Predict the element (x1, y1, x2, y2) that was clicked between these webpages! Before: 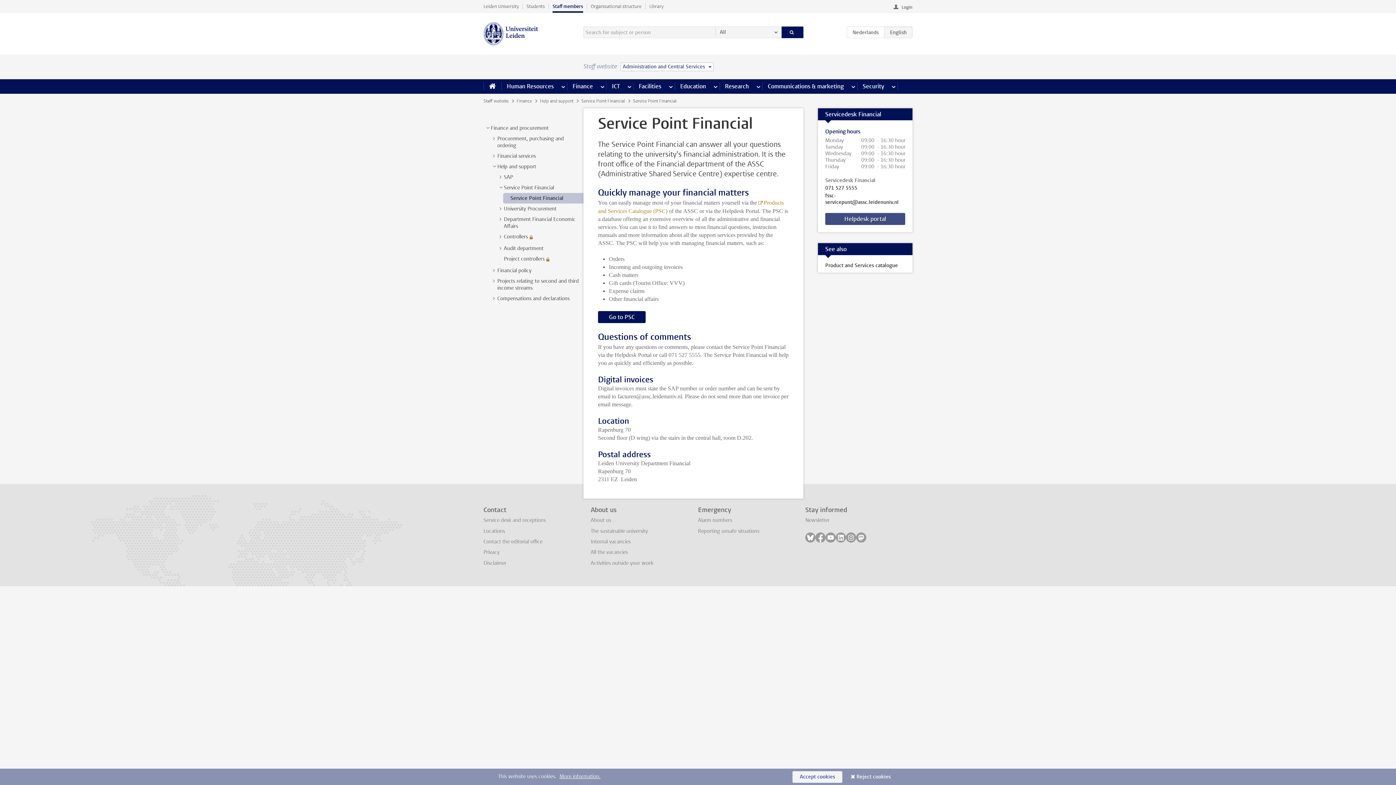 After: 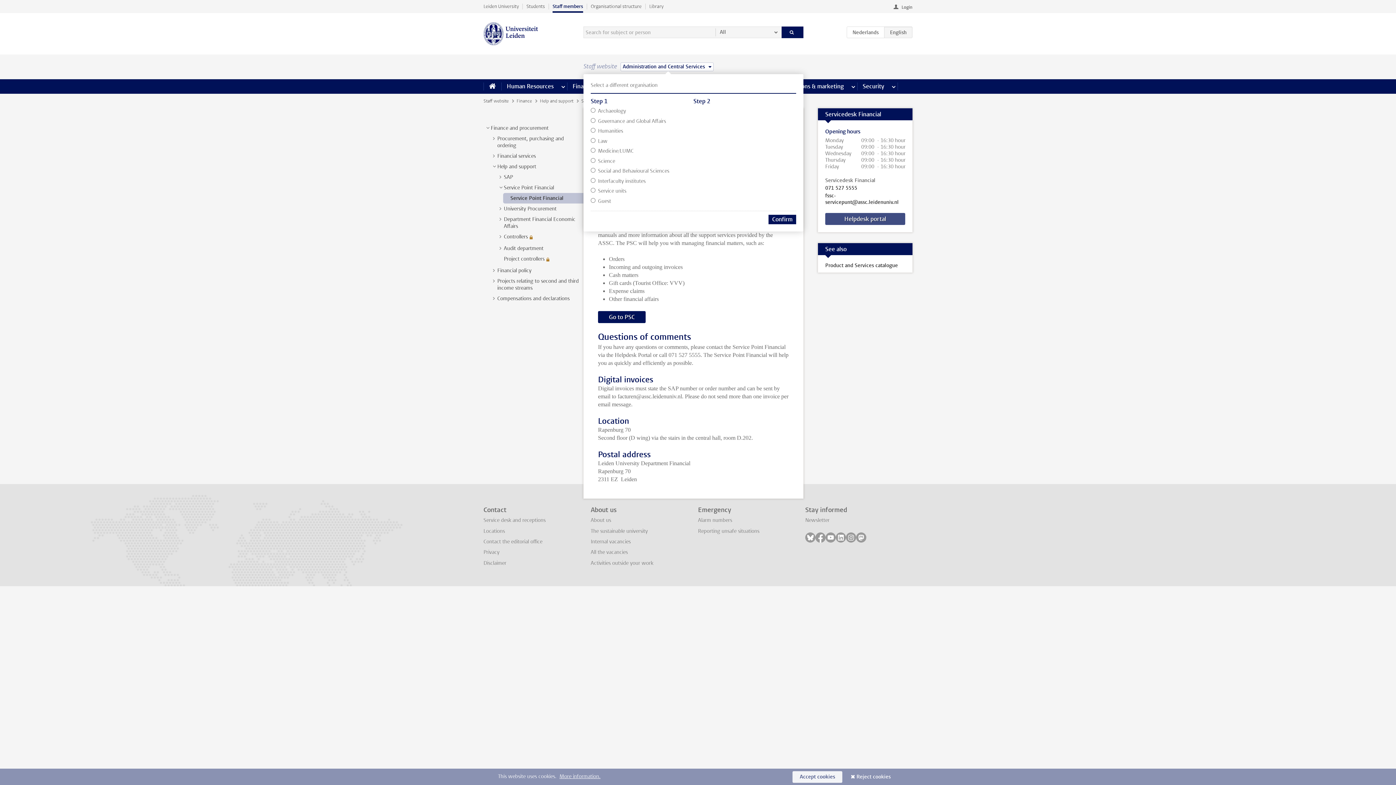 Action: bbox: (620, 62, 713, 71) label: Administration and Central Services